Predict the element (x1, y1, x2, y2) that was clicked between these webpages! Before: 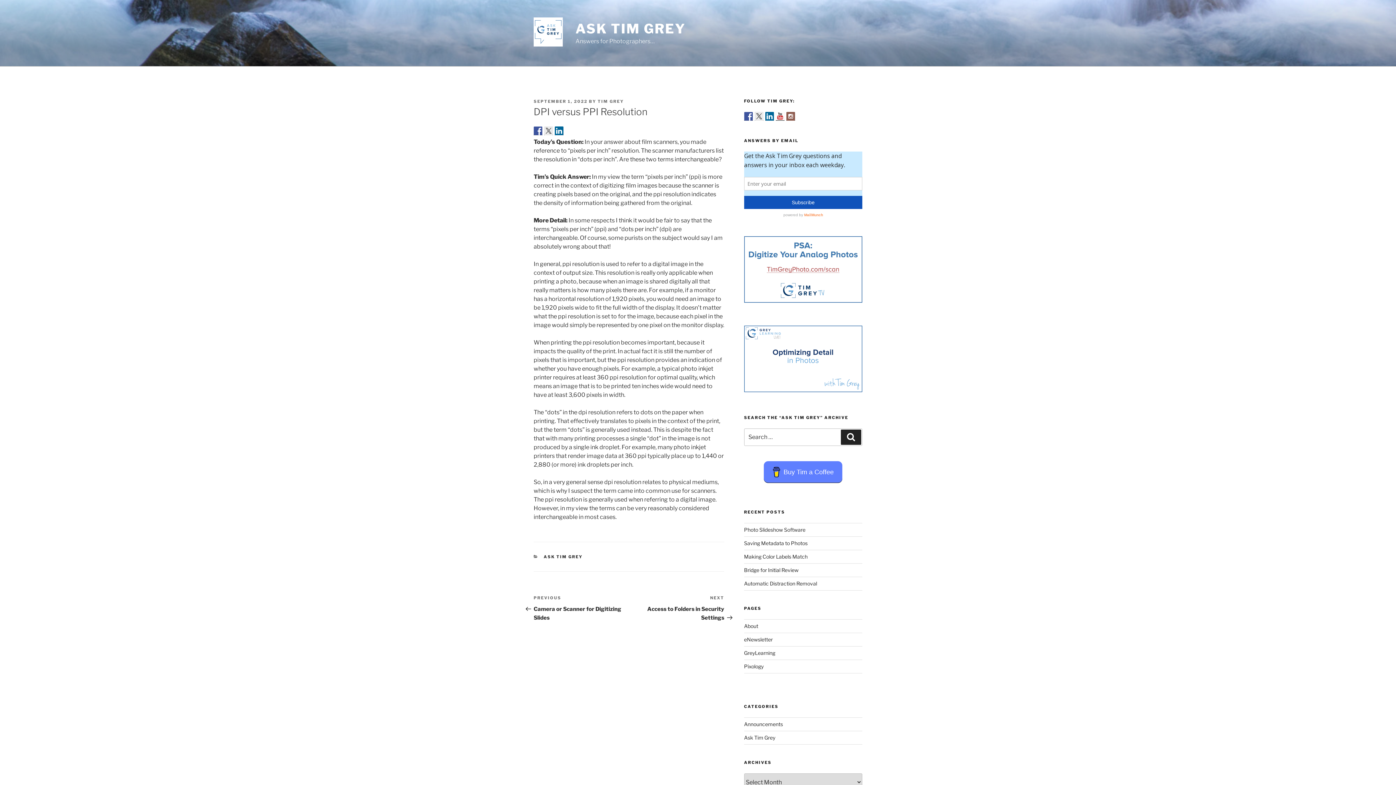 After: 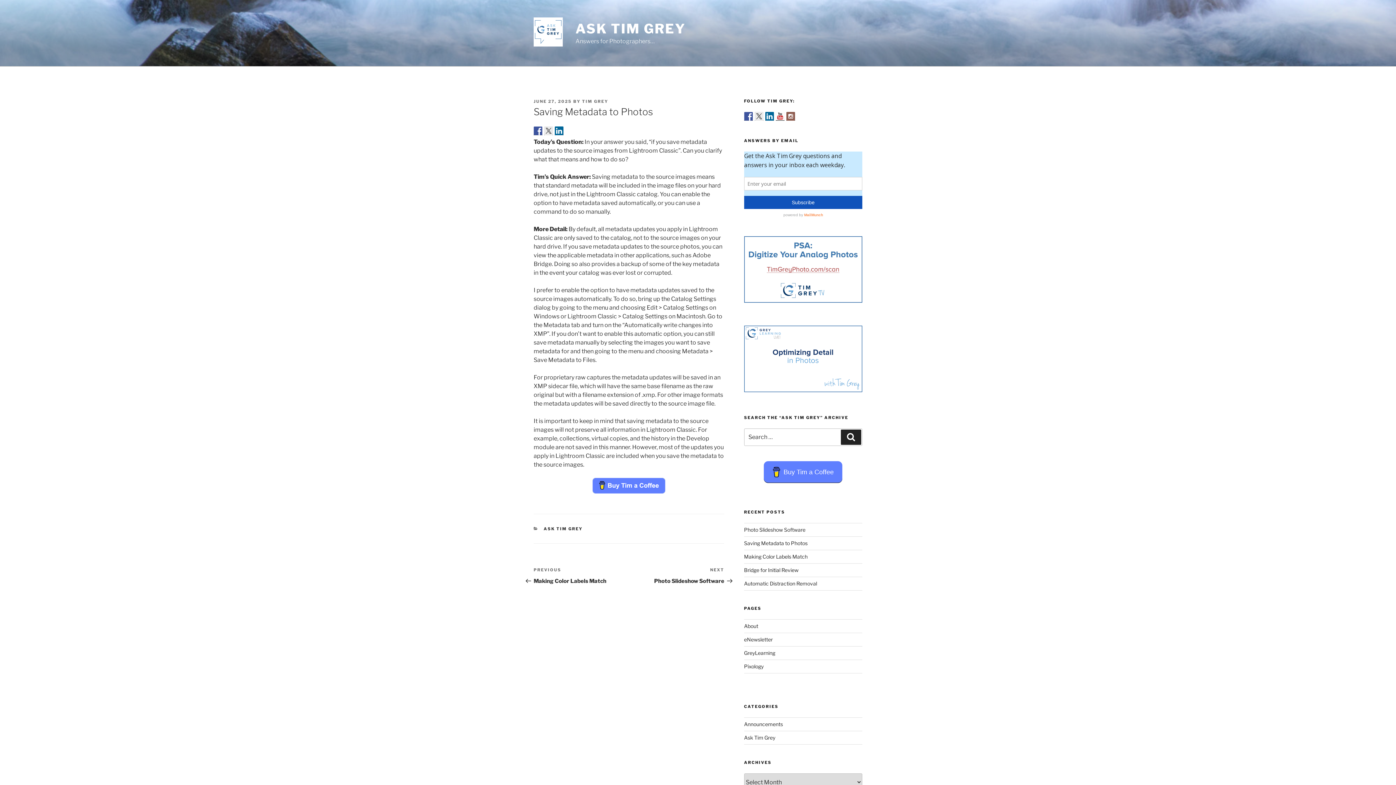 Action: bbox: (744, 540, 807, 546) label: Saving Metadata to Photos